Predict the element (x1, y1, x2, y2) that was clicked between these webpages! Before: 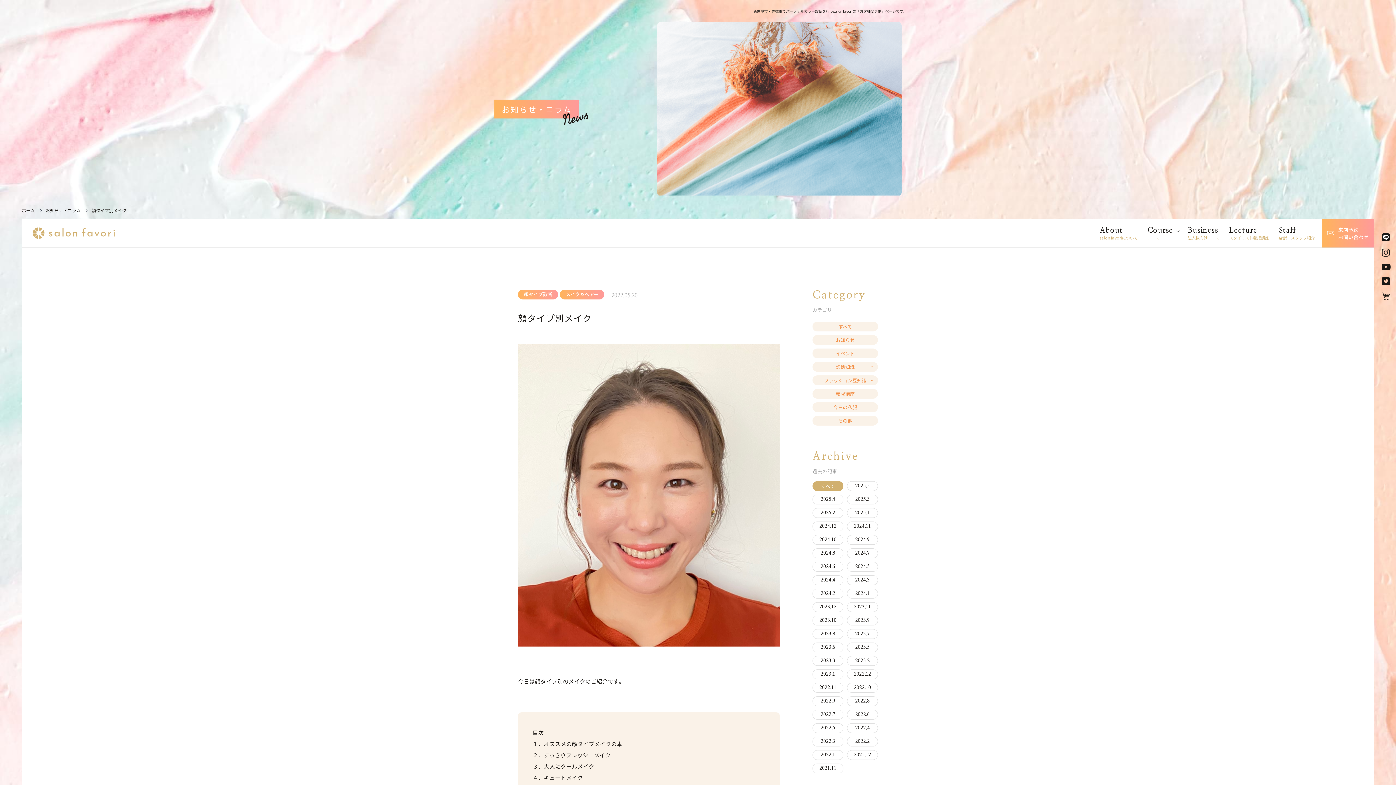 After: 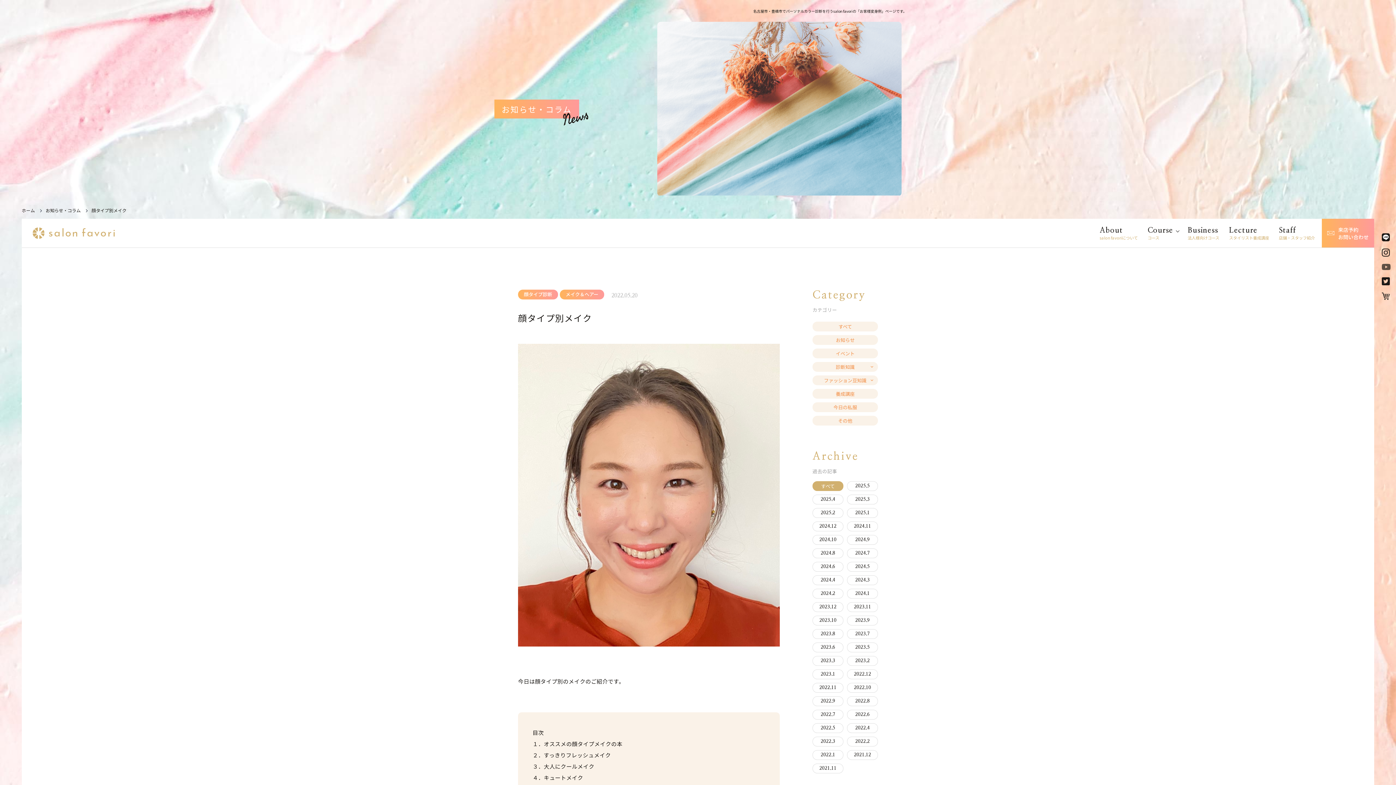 Action: bbox: (1382, 264, 1390, 270)